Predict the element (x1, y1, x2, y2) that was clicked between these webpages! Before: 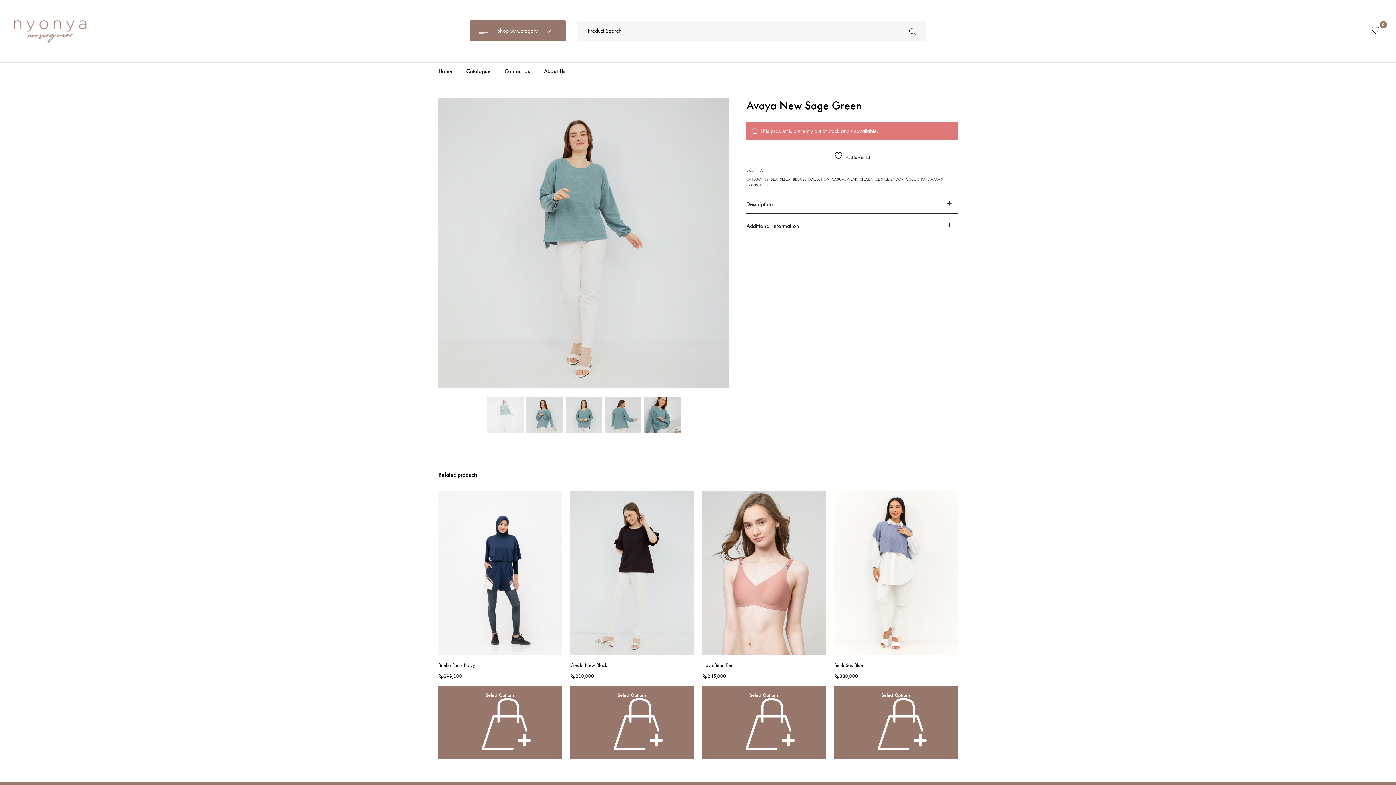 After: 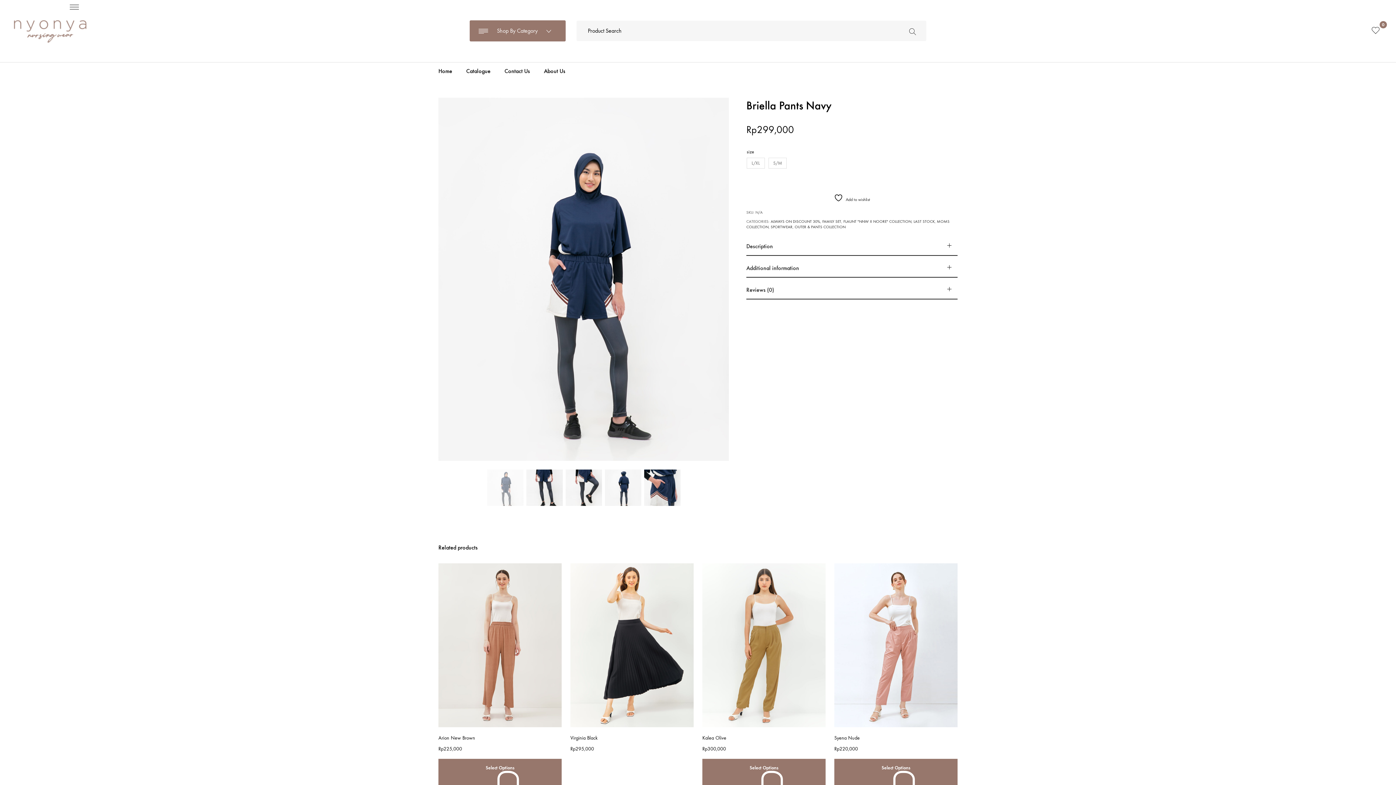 Action: label: Briella Pants Navy bbox: (438, 662, 561, 669)